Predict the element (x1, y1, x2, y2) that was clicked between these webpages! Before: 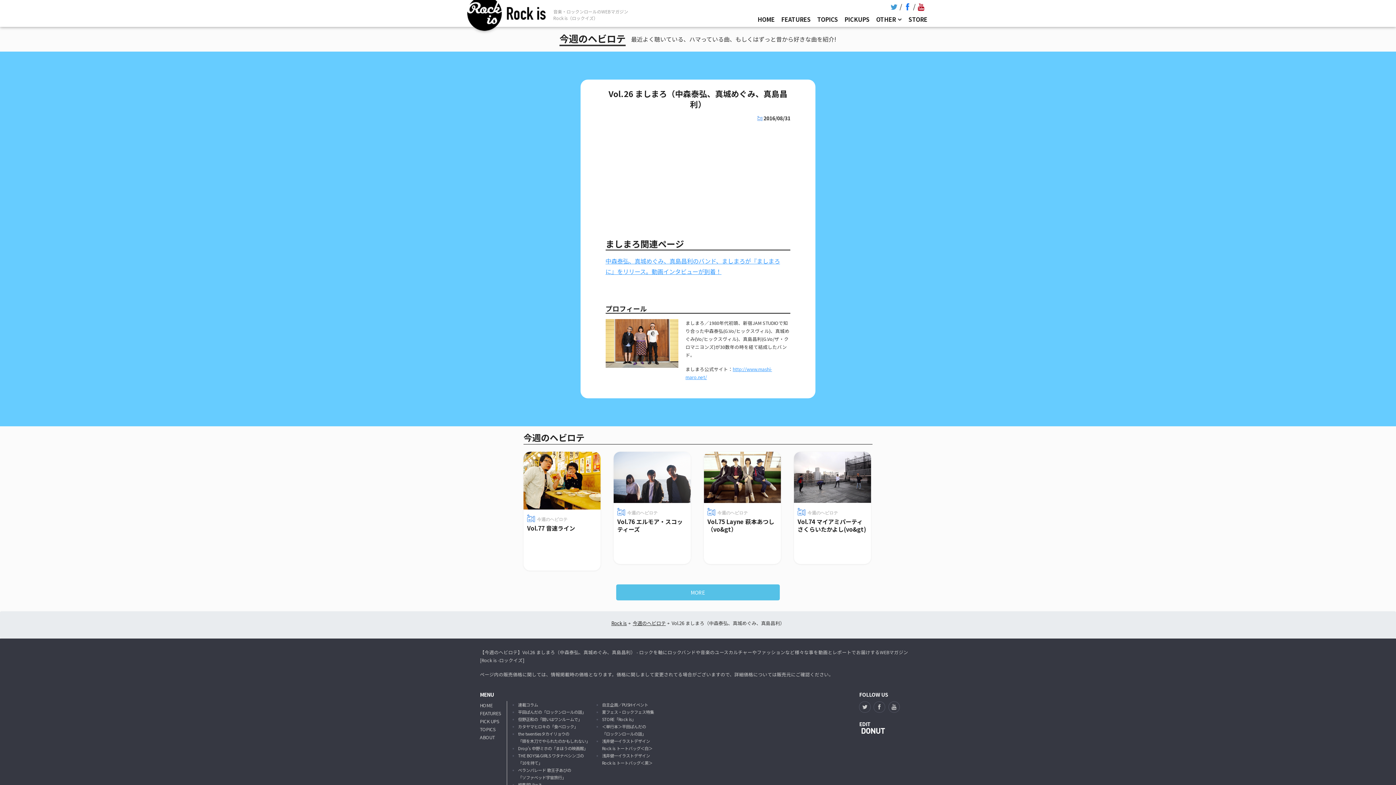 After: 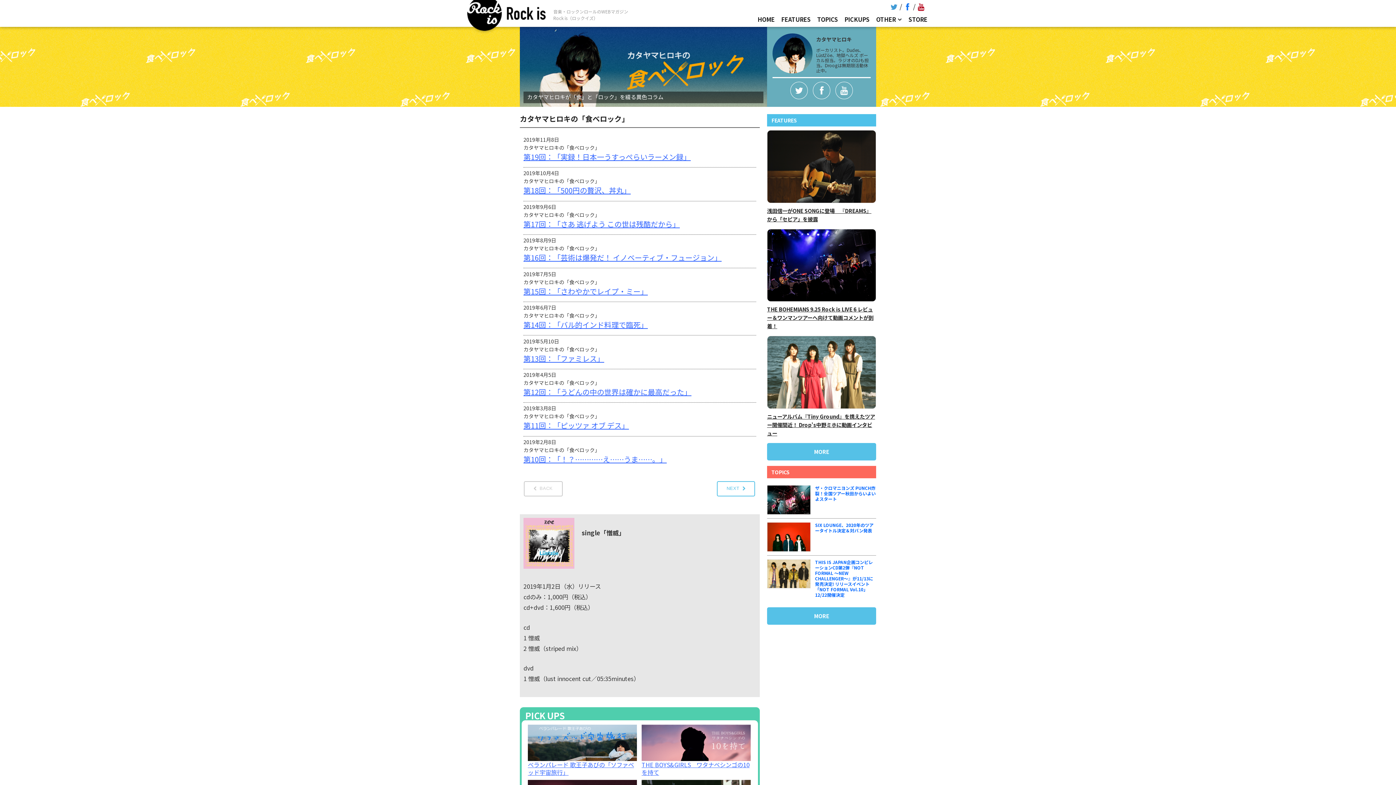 Action: label: カタヤマヒロキの「食べロック」 bbox: (518, 723, 578, 729)